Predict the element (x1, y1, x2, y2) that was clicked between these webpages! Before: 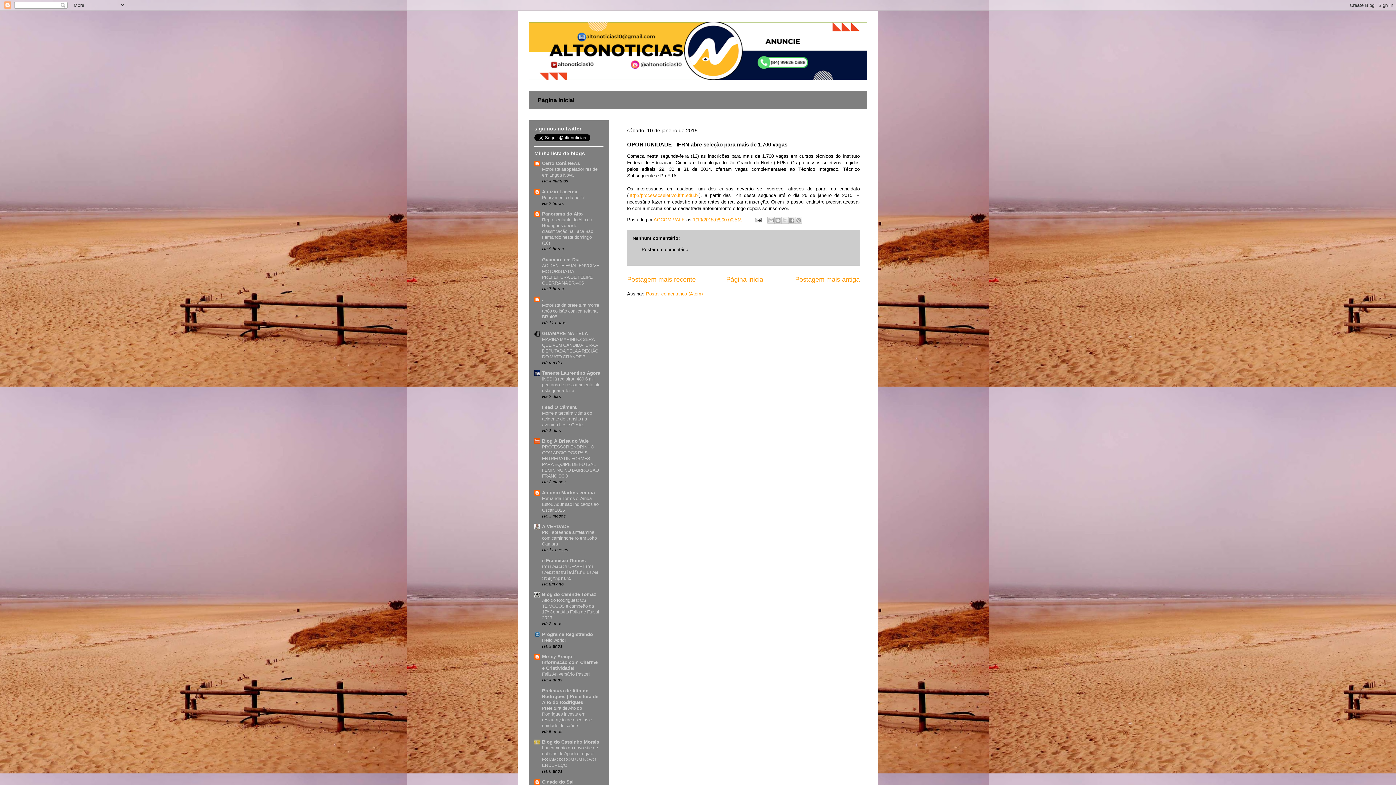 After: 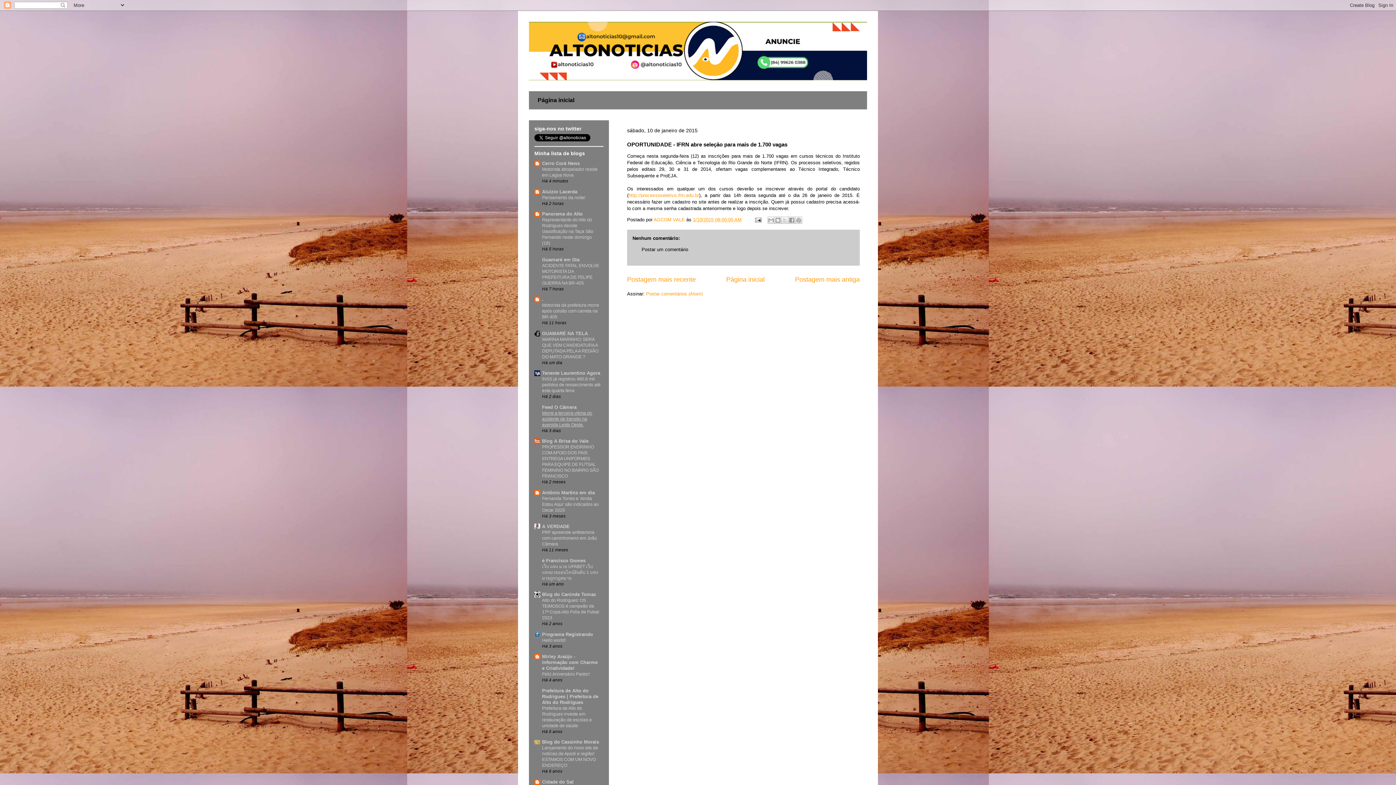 Action: bbox: (542, 410, 592, 427) label: Morre a terceira vitima do acidente de transito na avenida Leste Oeste.